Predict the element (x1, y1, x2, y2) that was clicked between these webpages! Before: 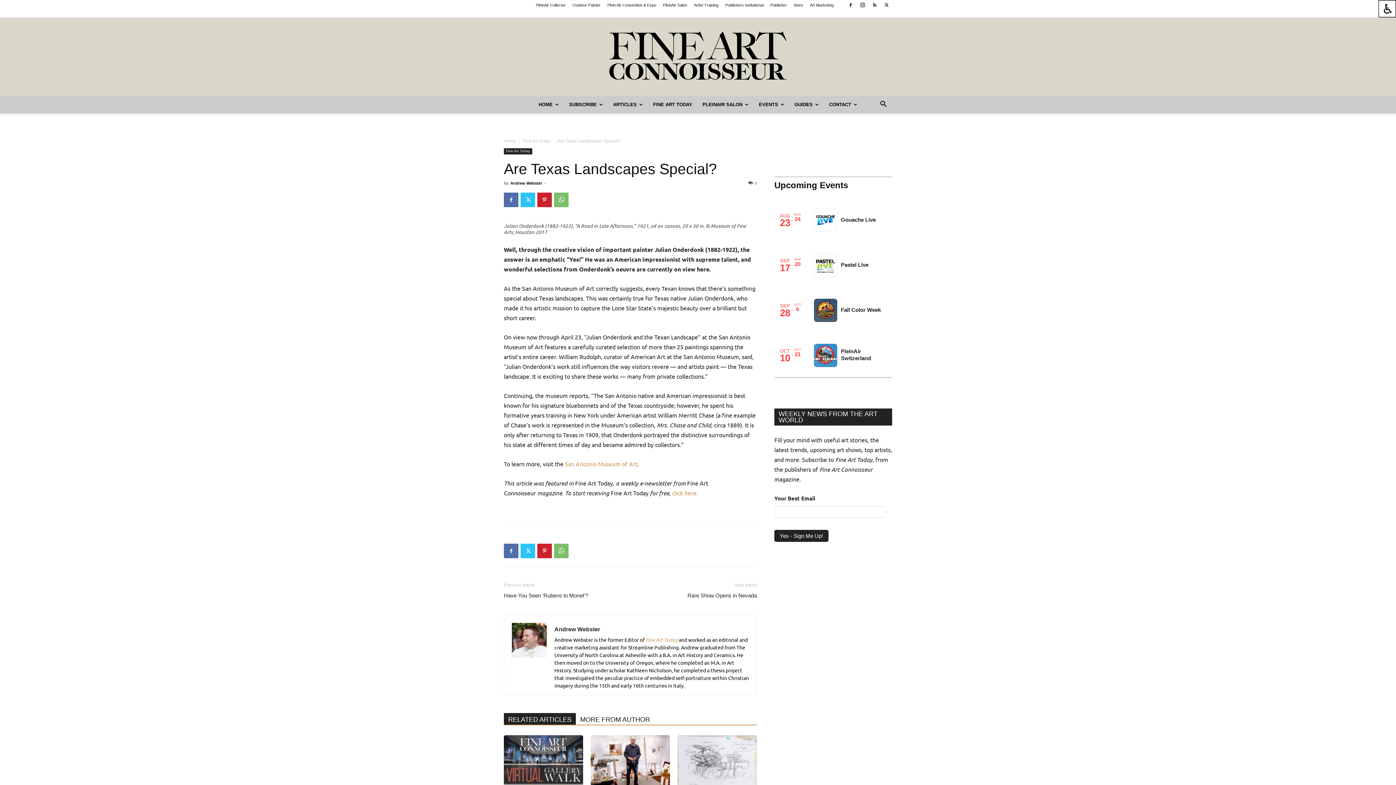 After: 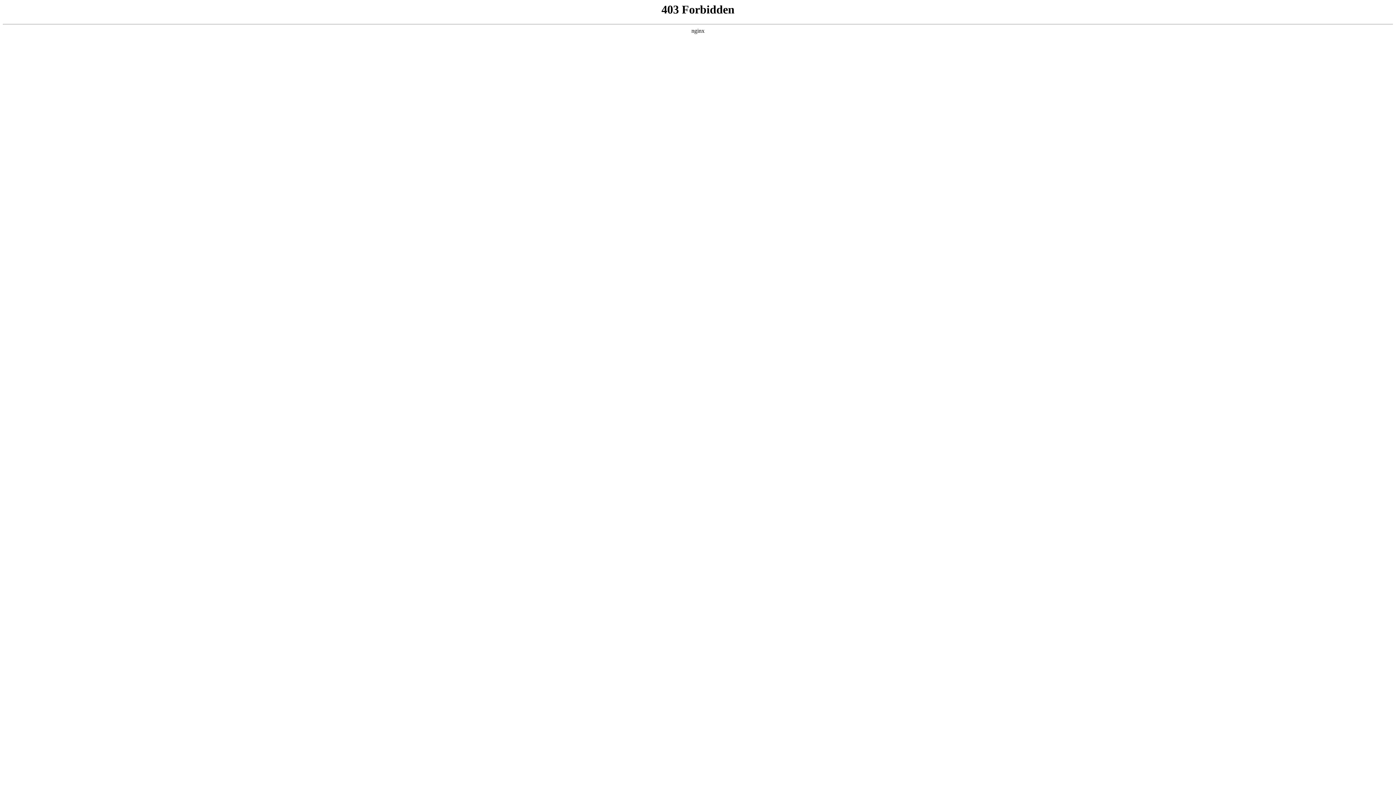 Action: bbox: (770, 2, 786, 7) label: Publisher